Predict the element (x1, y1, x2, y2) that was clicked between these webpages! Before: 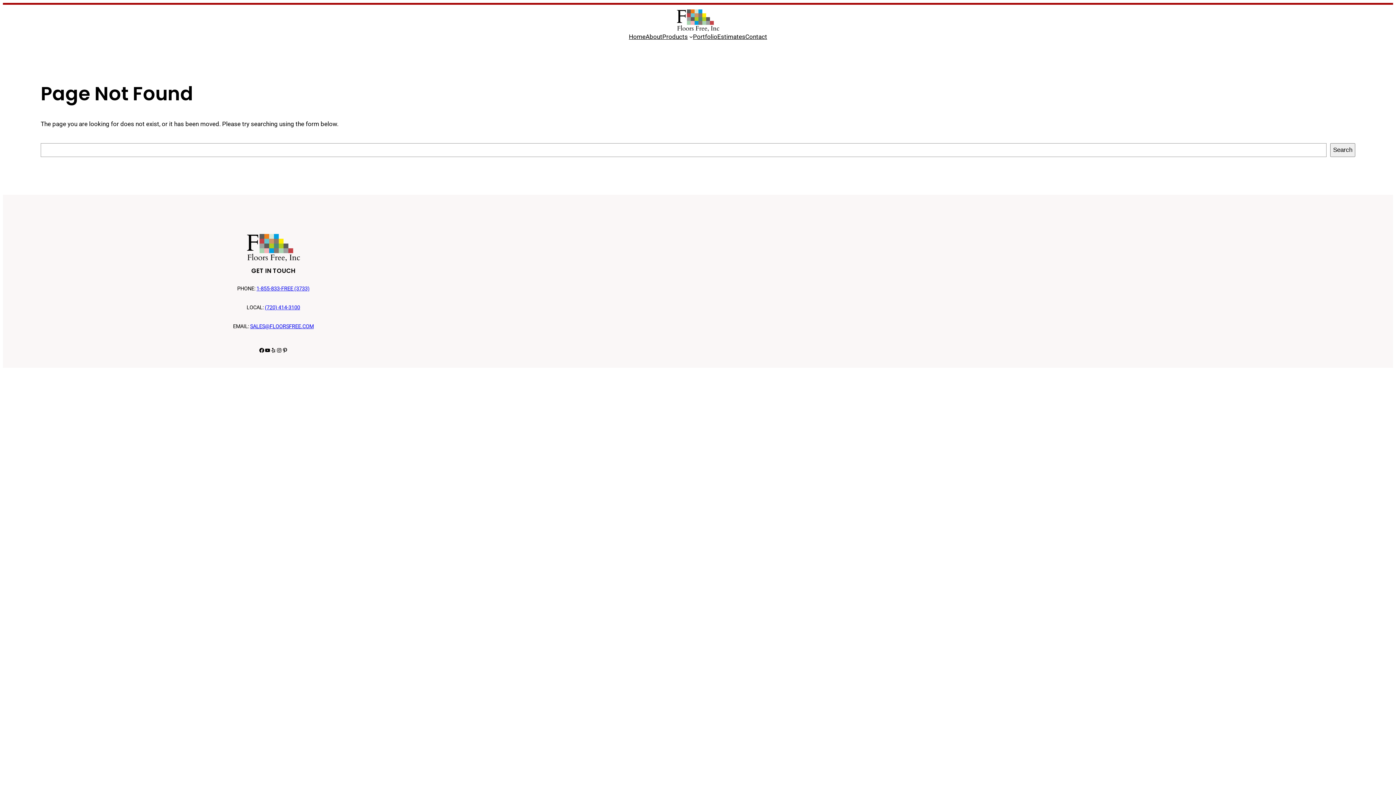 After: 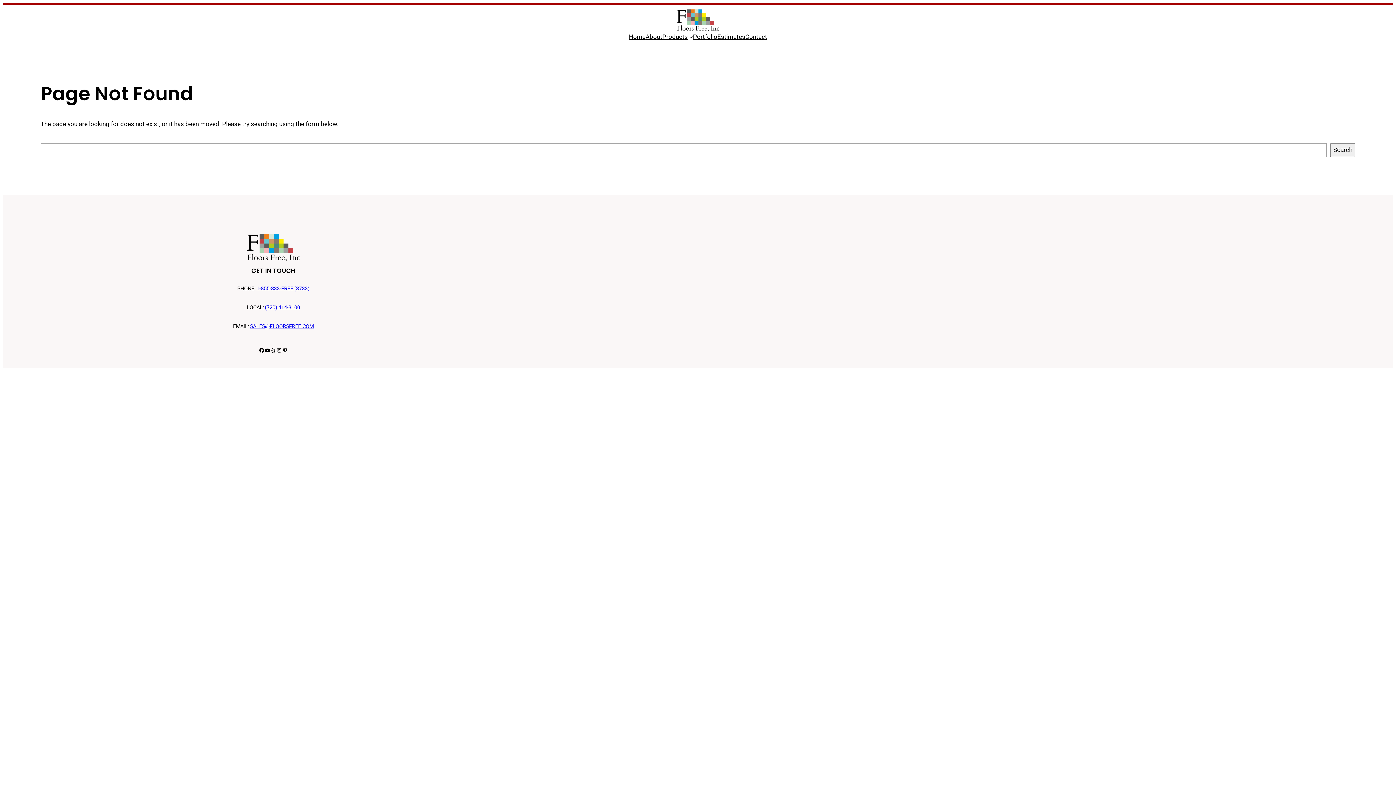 Action: label: Yelp bbox: (270, 347, 276, 353)